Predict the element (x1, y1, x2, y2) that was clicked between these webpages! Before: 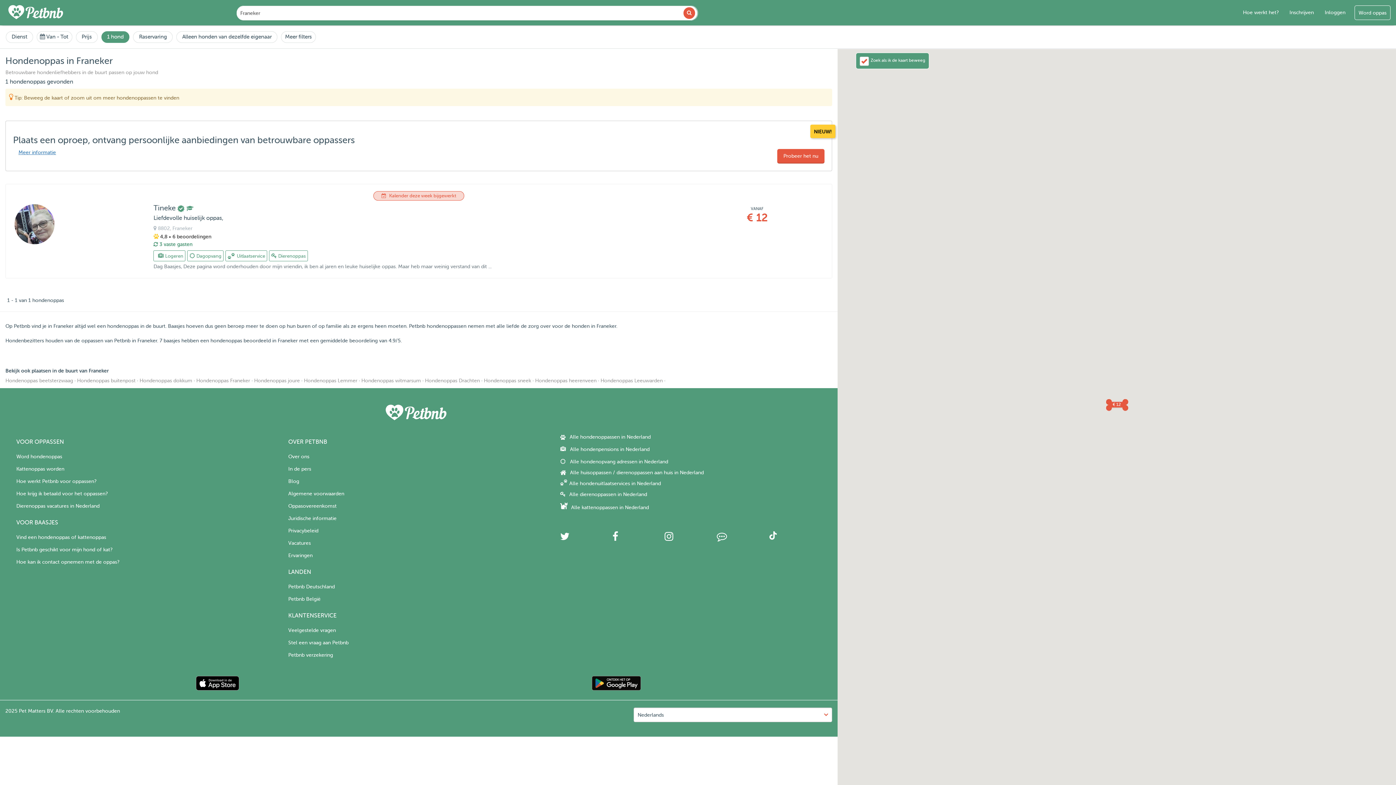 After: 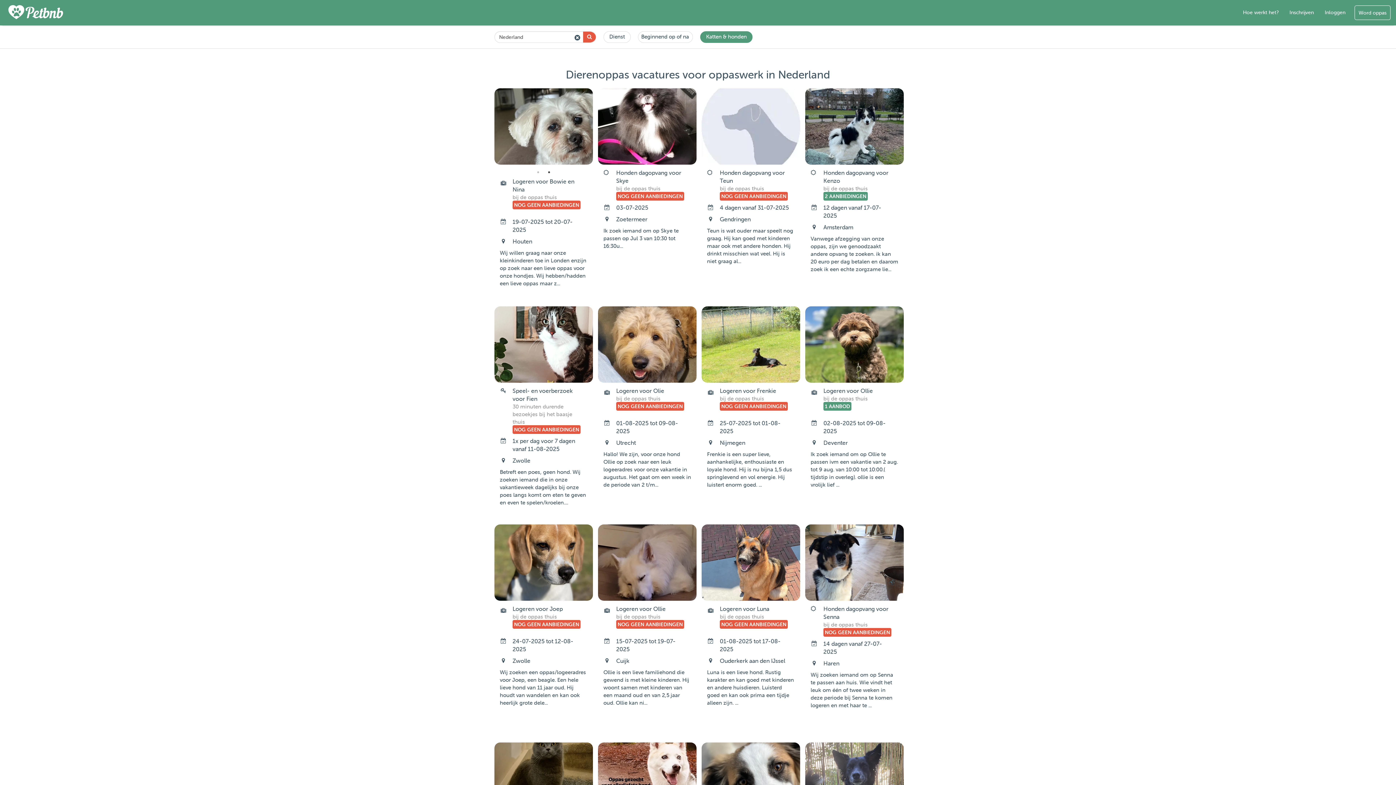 Action: label: Dierenoppas vacatures in Nederland bbox: (16, 503, 99, 509)